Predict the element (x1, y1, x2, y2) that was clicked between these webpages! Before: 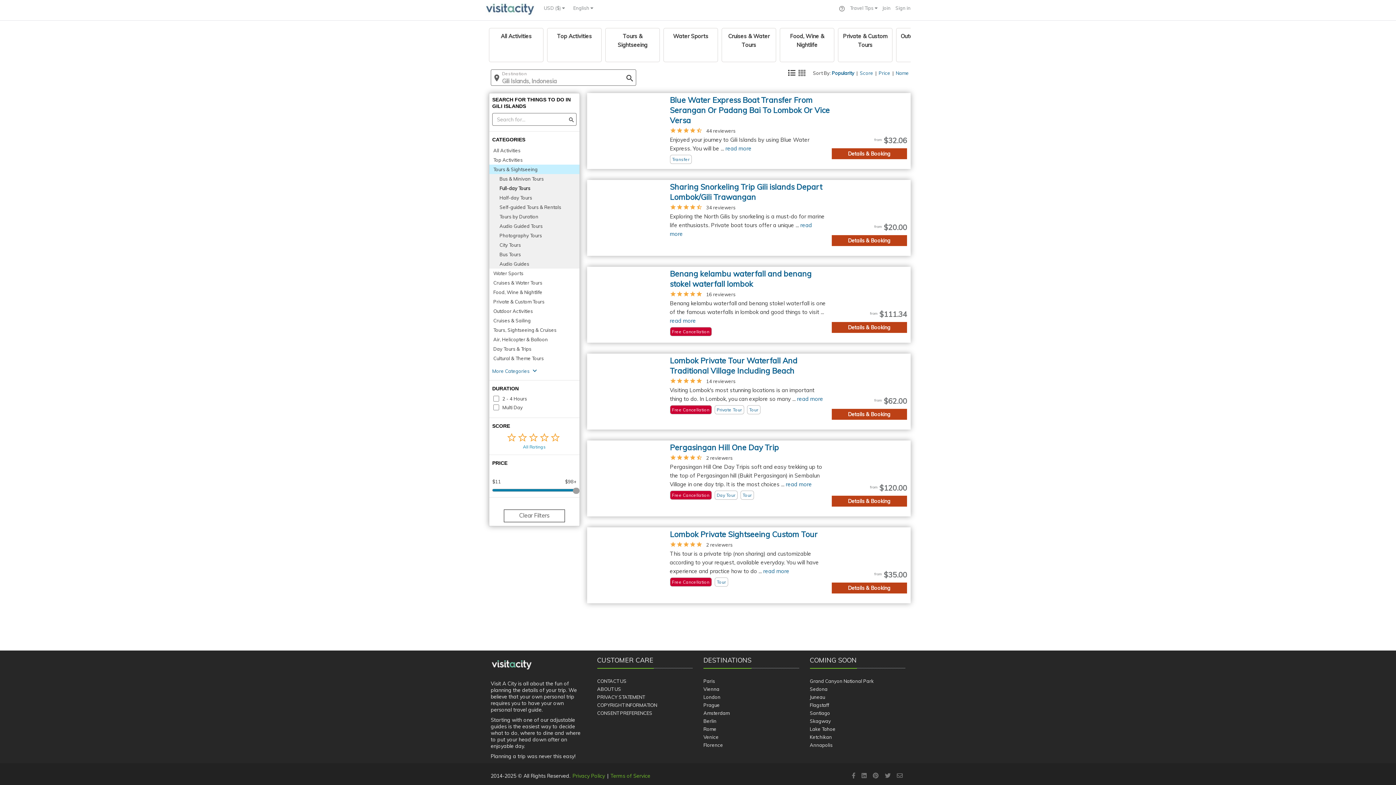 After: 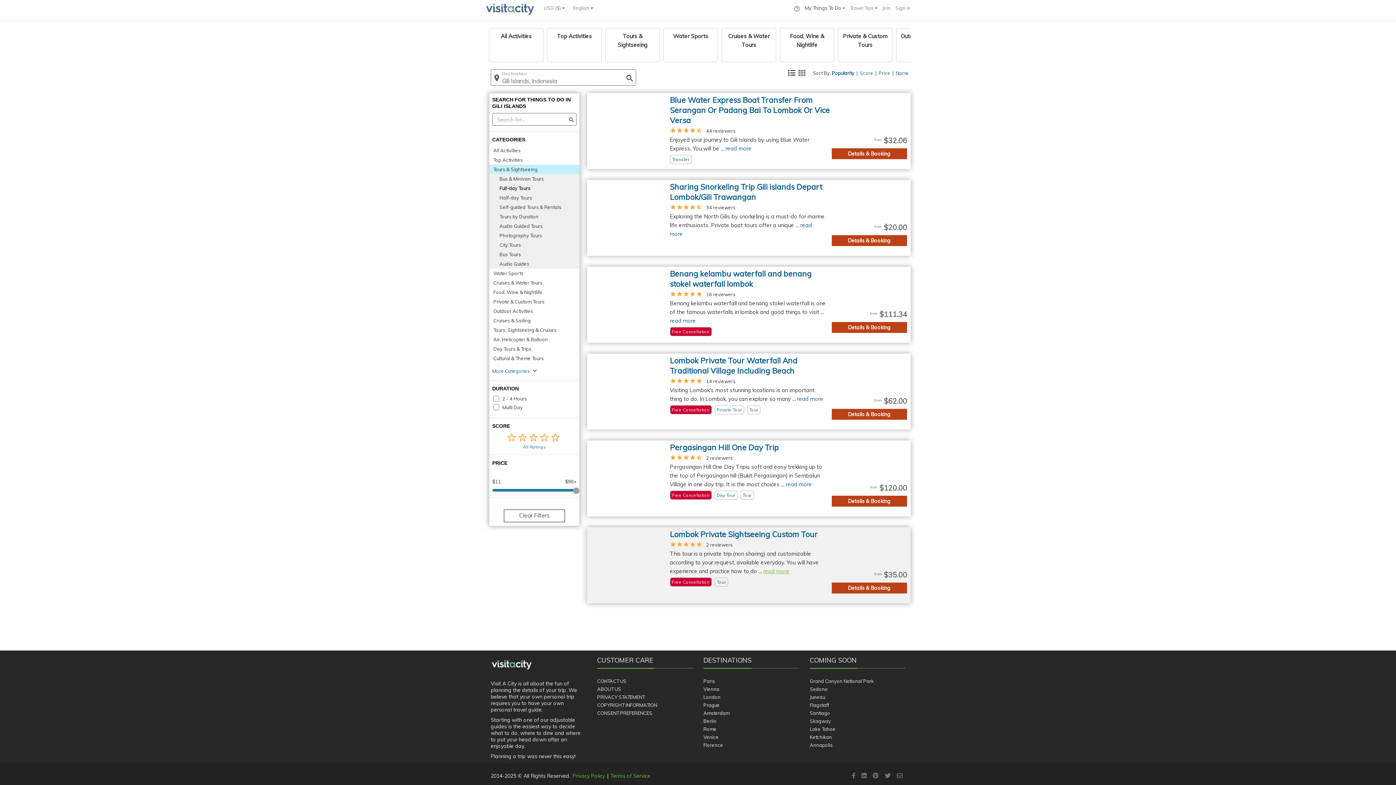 Action: label: read more bbox: (763, 568, 789, 574)